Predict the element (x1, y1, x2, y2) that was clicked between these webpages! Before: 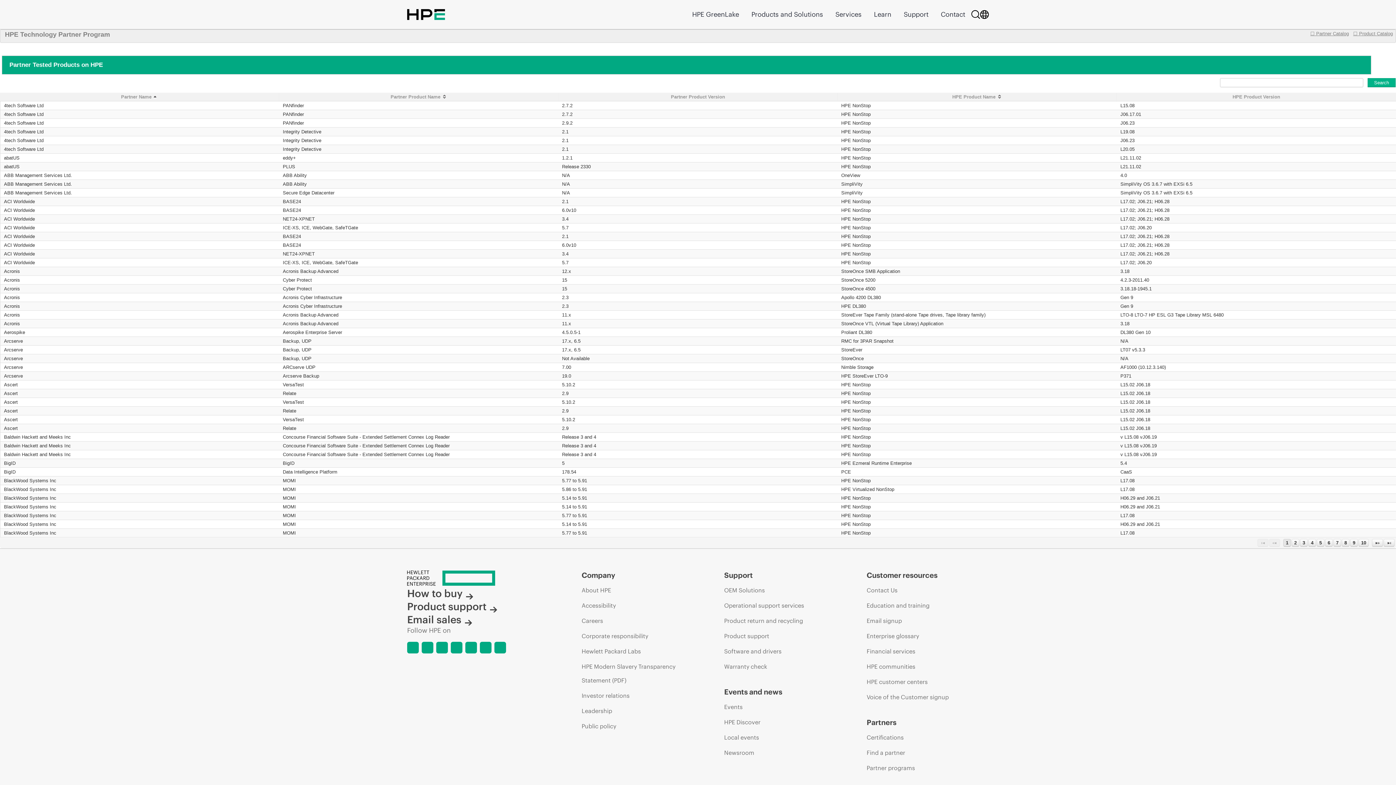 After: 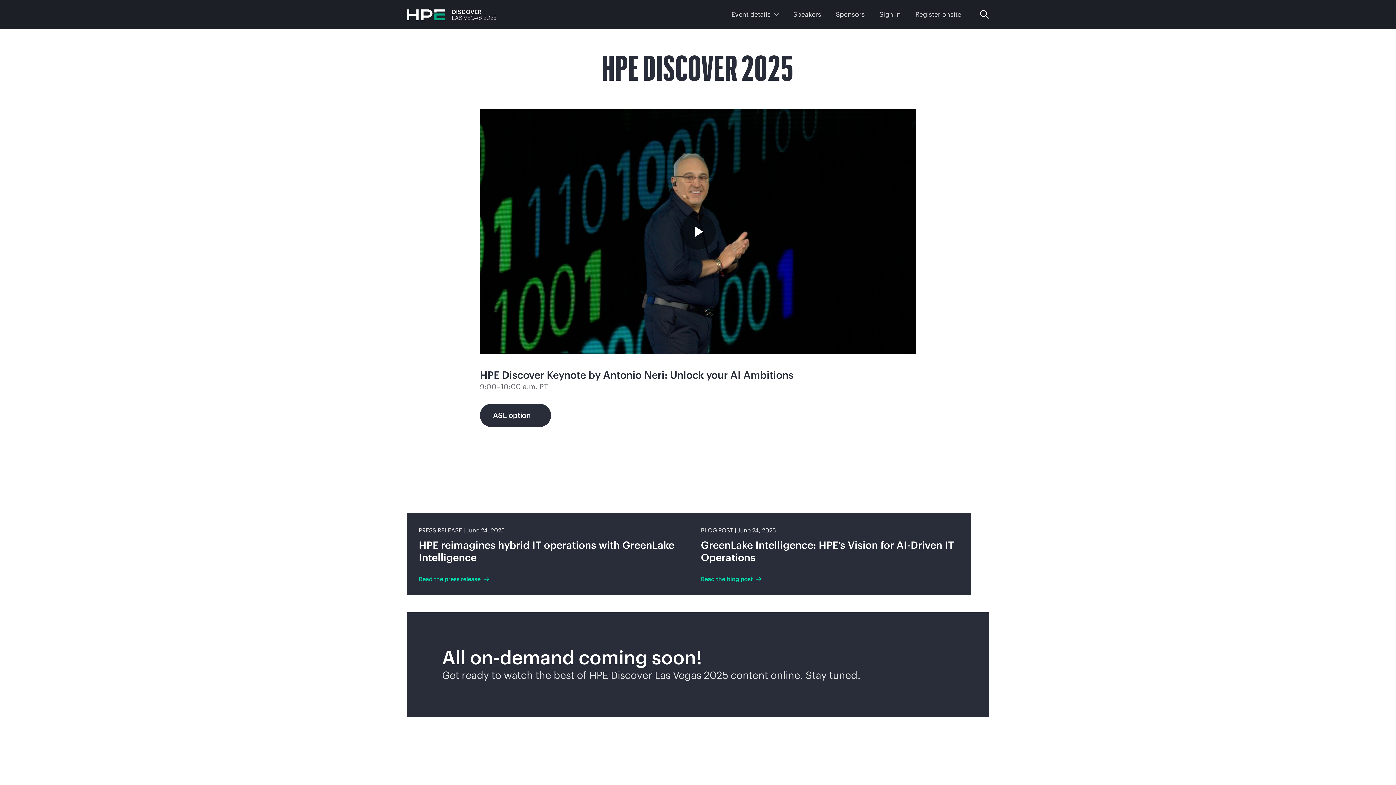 Action: label: HPE Discover bbox: (724, 715, 760, 729)